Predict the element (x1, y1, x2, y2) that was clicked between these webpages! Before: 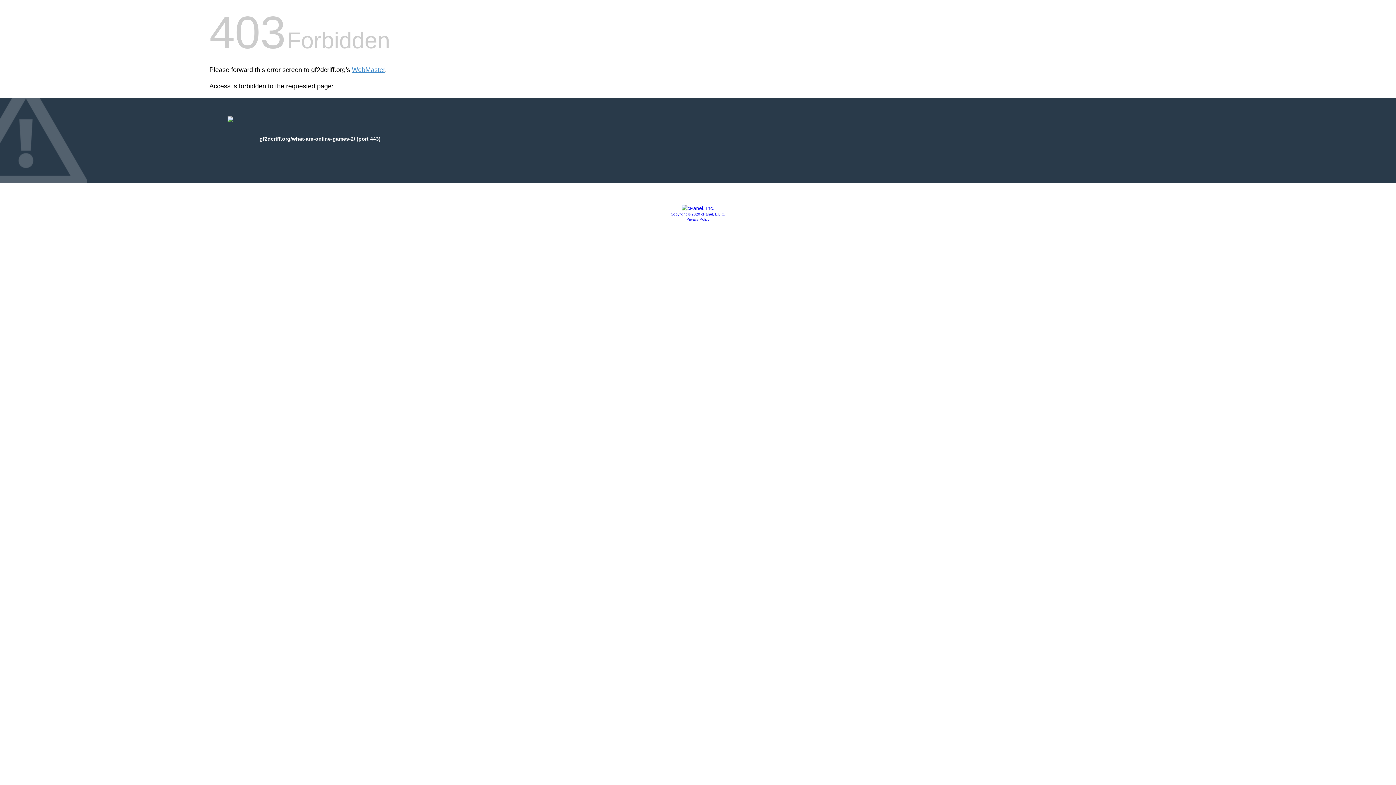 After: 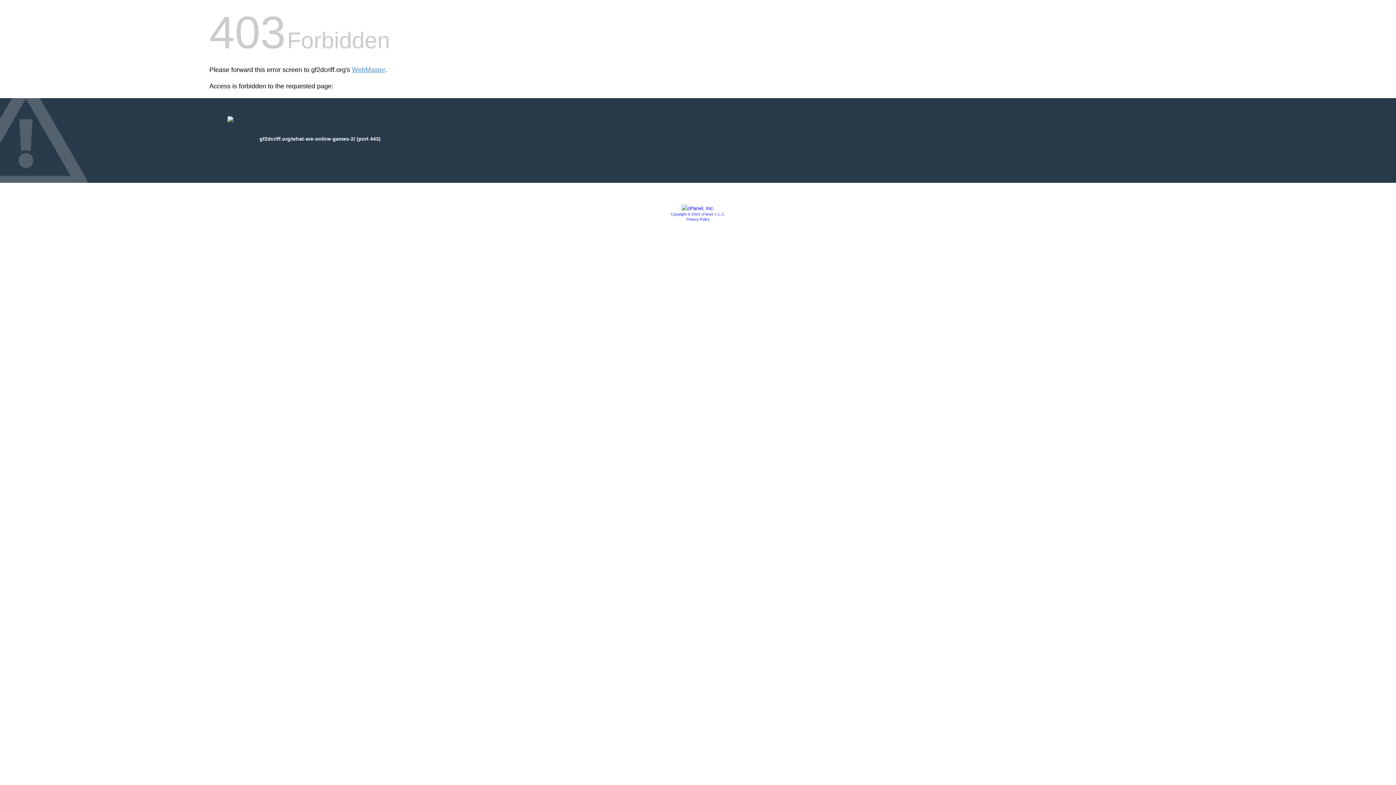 Action: label: Privacy Policy bbox: (686, 217, 709, 221)